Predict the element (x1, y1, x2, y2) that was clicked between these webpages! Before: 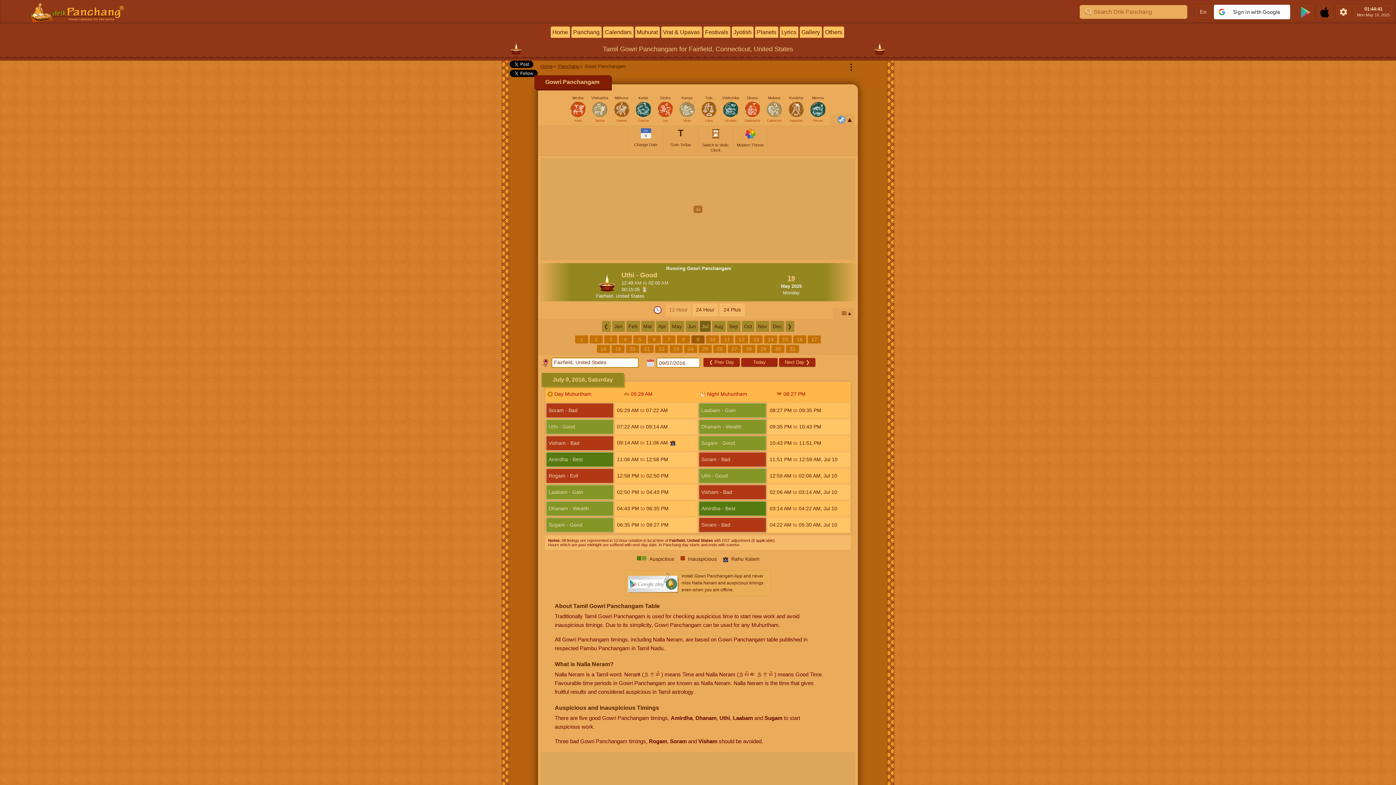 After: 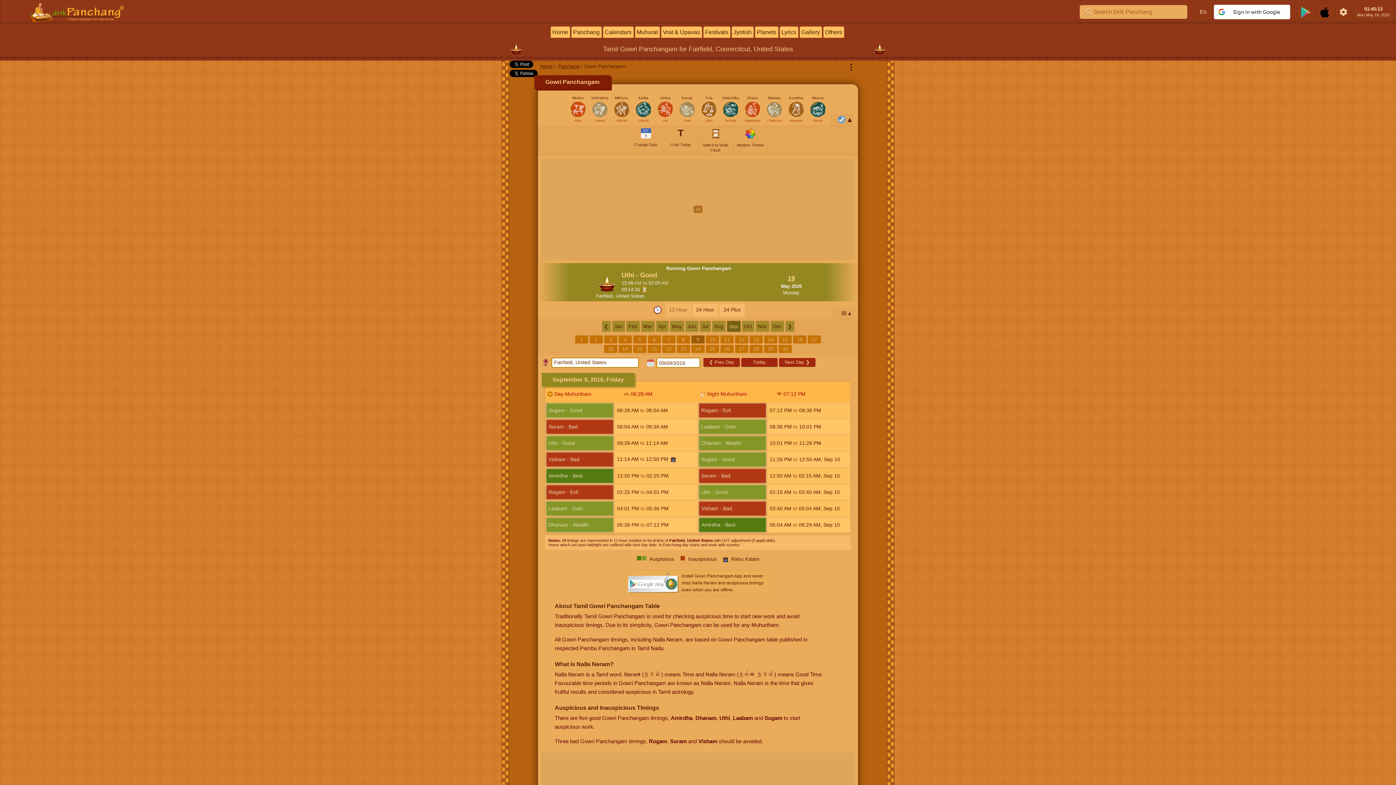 Action: label: Sep bbox: (727, 321, 740, 332)